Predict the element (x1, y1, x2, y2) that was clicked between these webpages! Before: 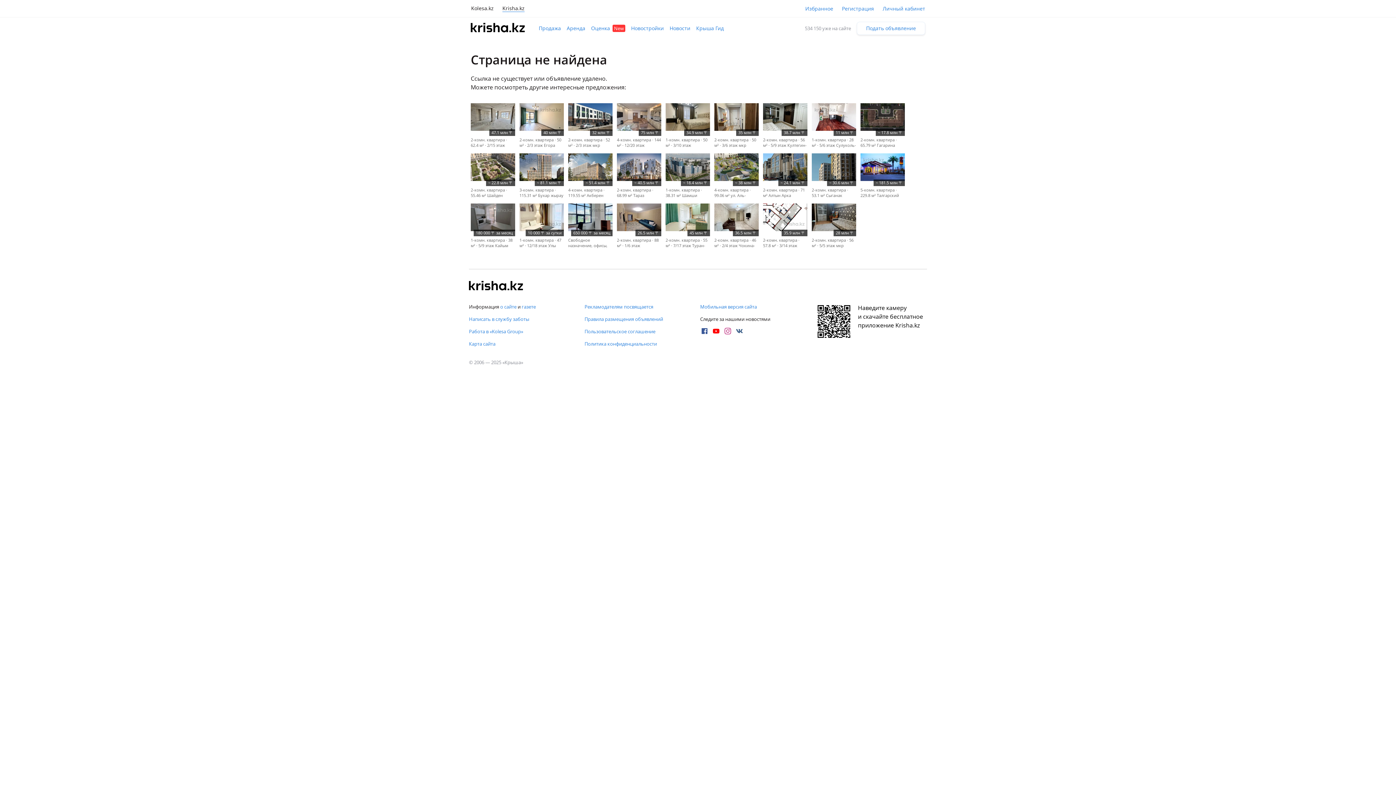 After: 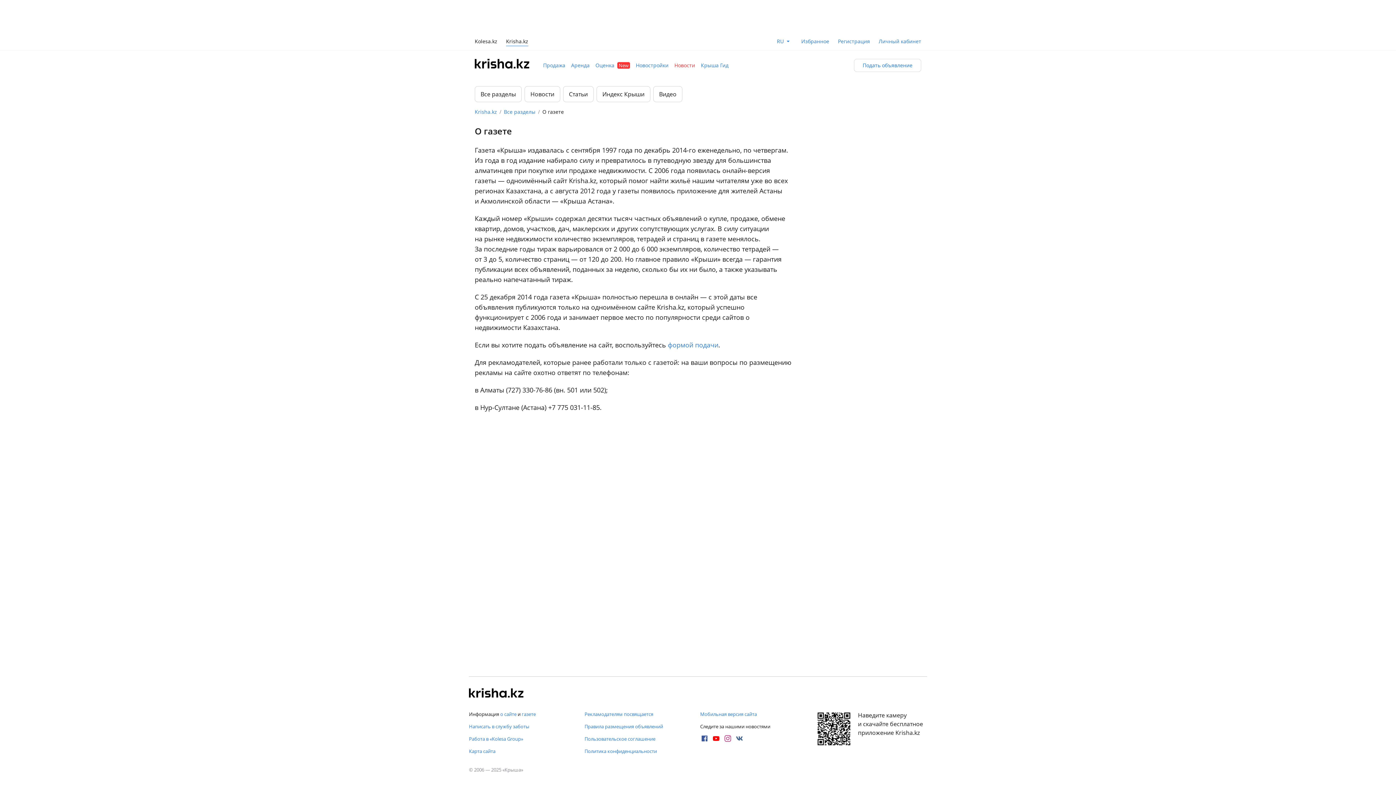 Action: bbox: (521, 303, 536, 310) label: газете